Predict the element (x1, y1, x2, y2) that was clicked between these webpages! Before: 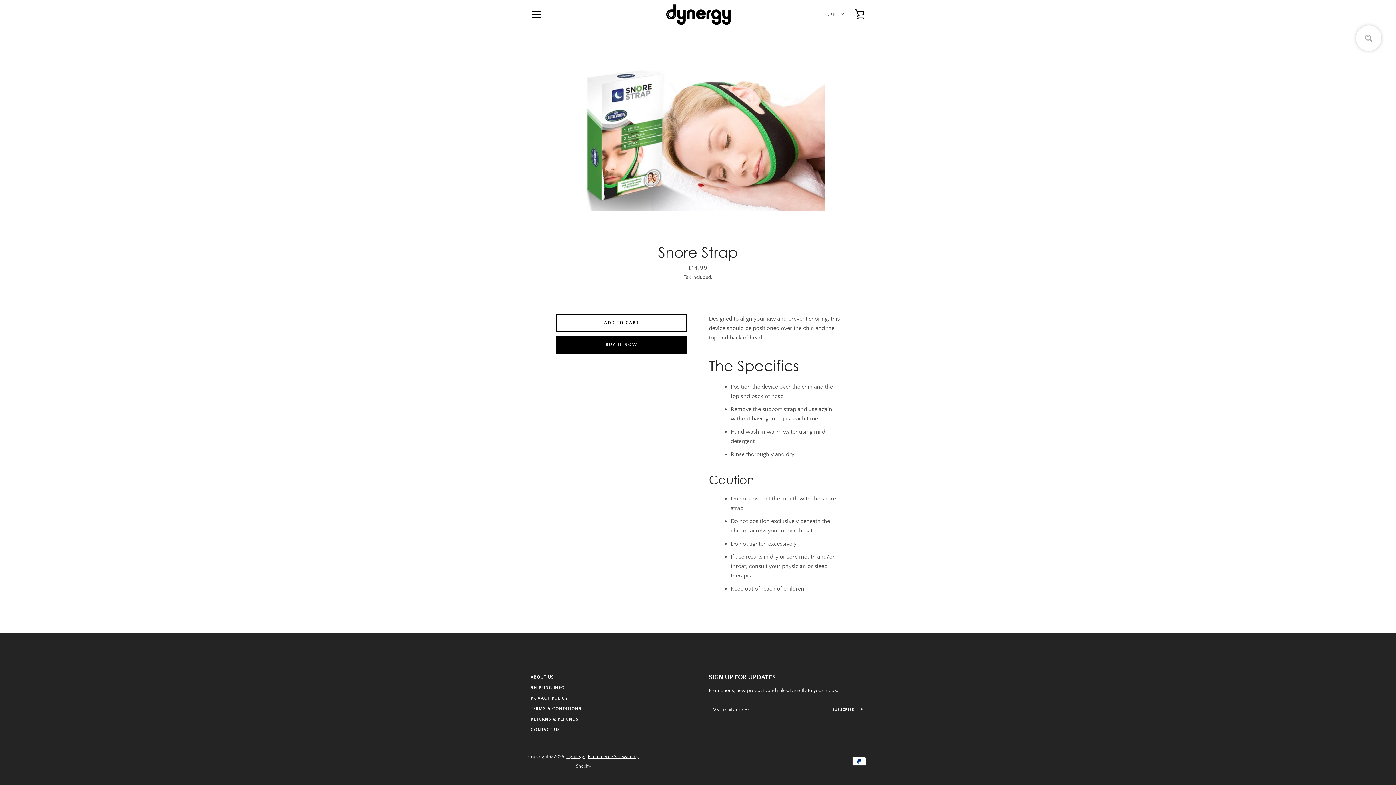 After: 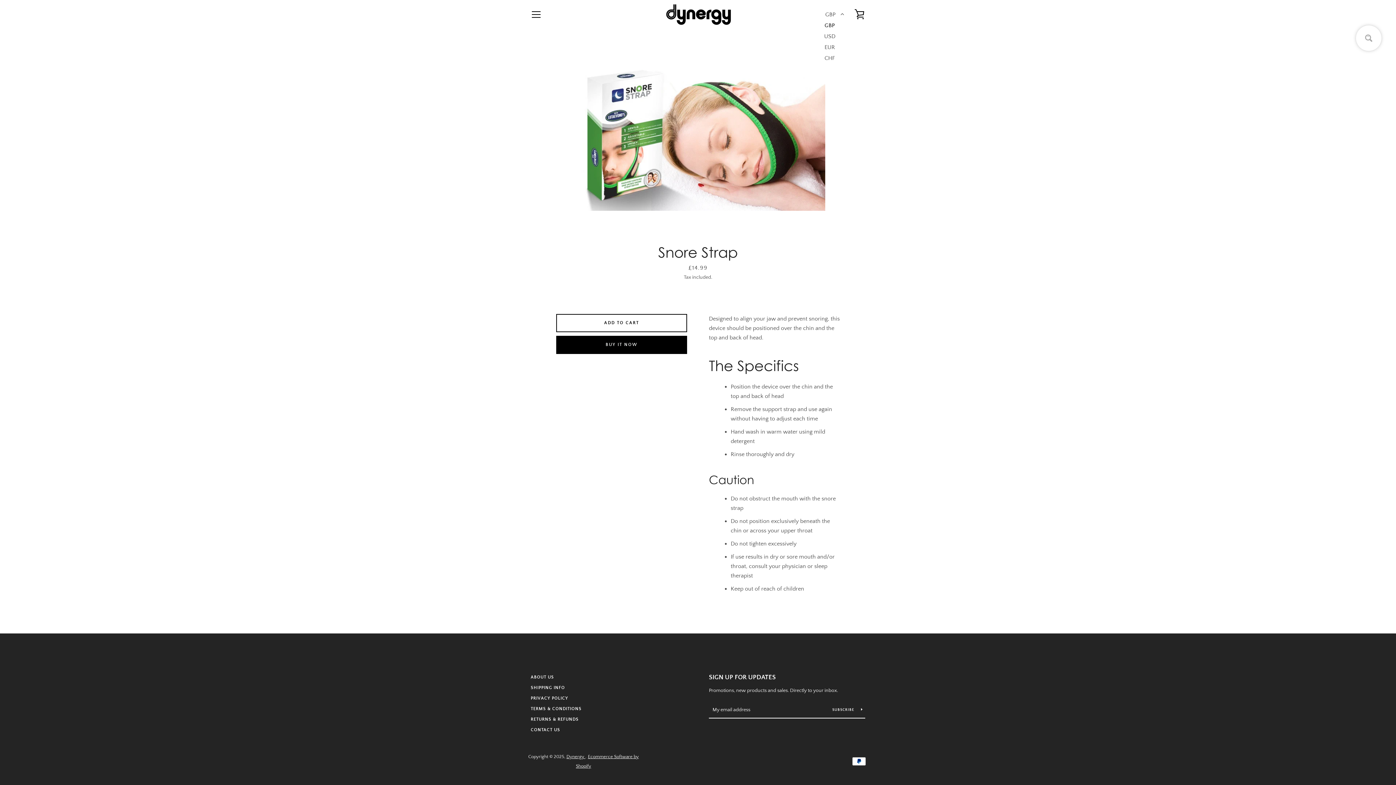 Action: bbox: (814, 9, 848, 20) label: GBP
GBP
USD
EUR
CHF